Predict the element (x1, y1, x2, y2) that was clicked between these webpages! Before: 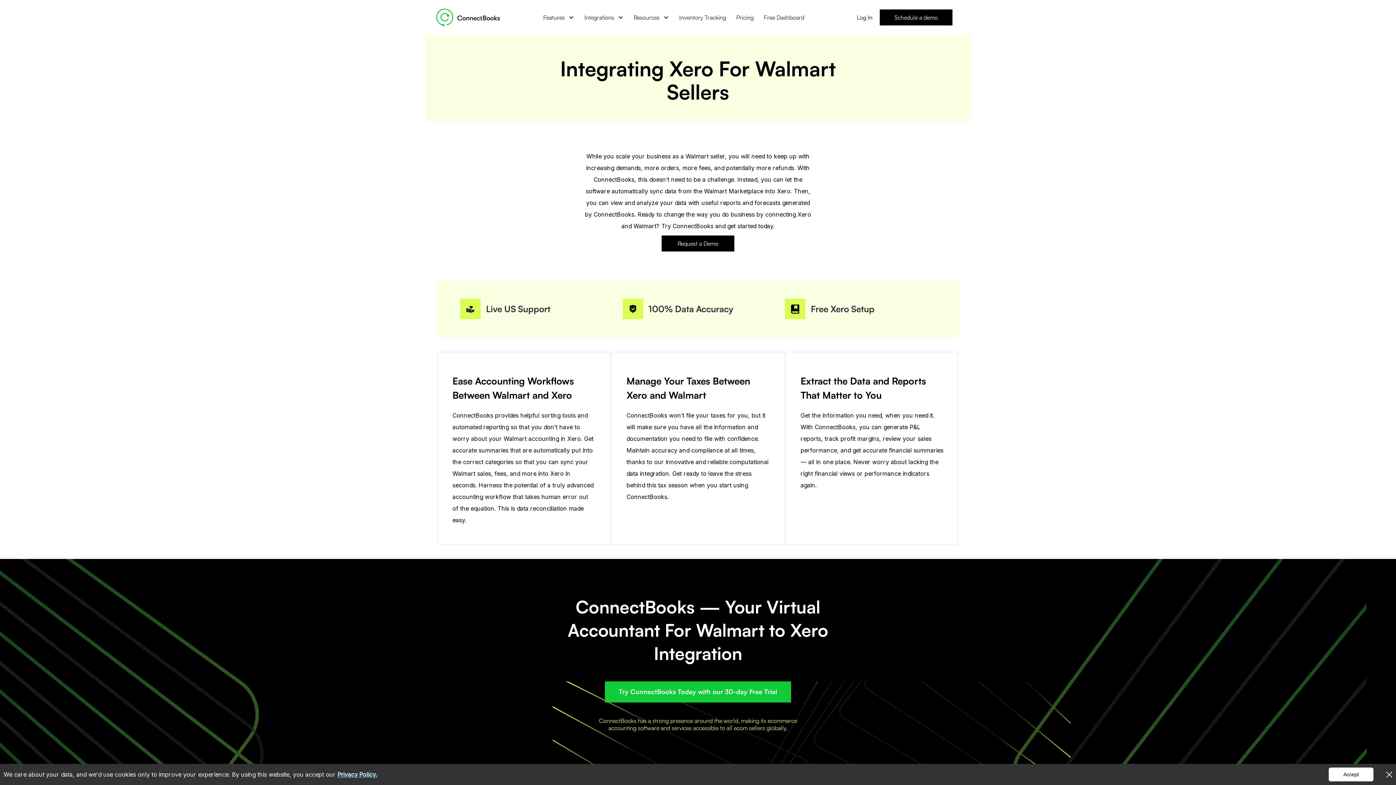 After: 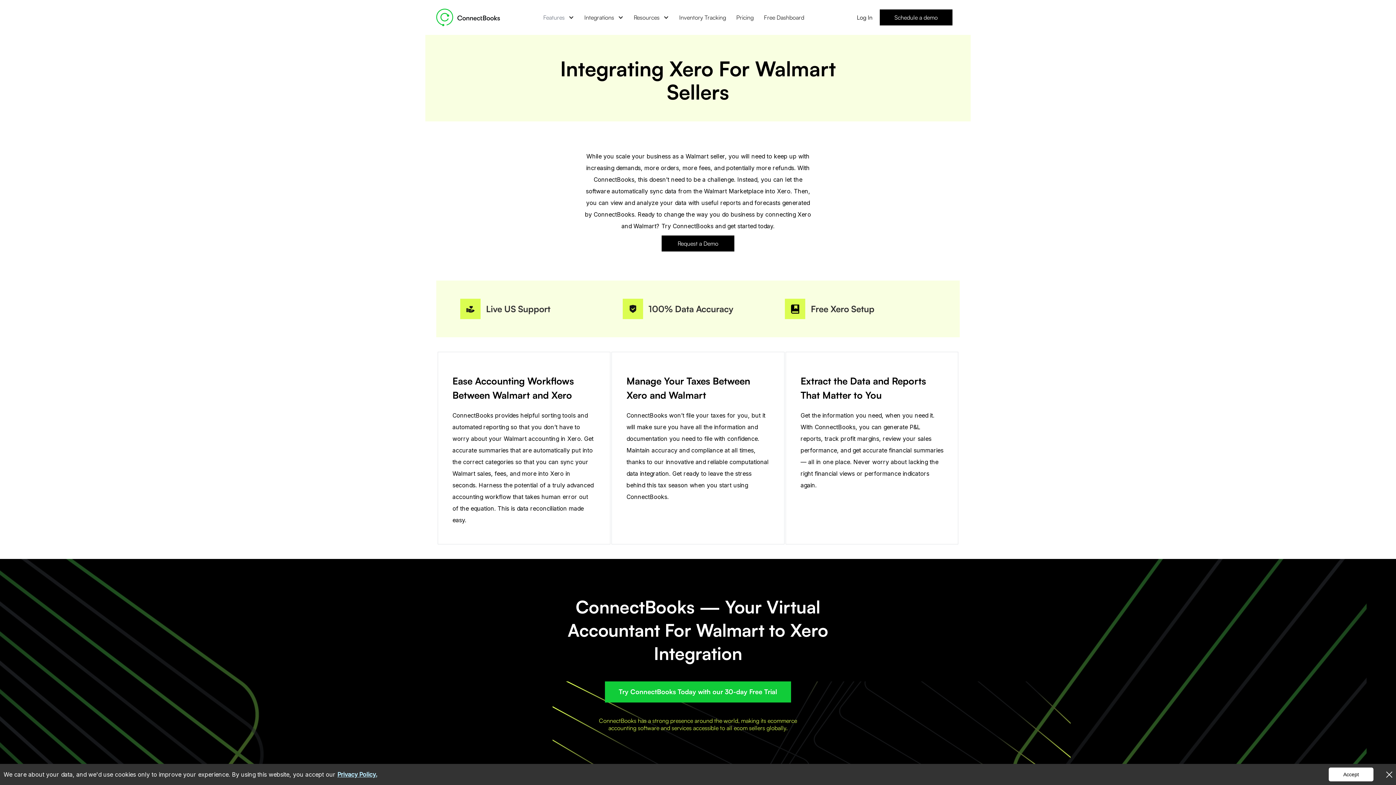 Action: label: Features bbox: (543, 13, 574, 21)